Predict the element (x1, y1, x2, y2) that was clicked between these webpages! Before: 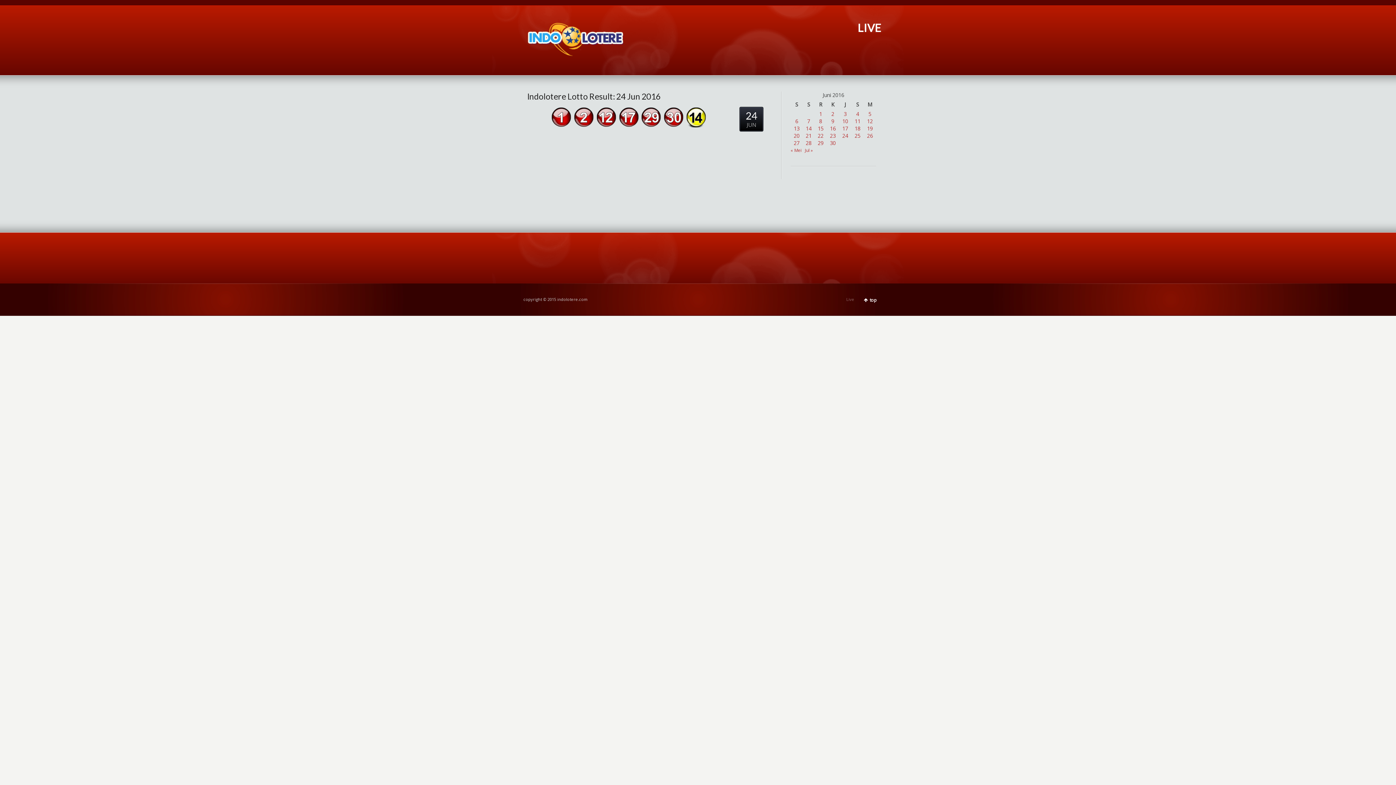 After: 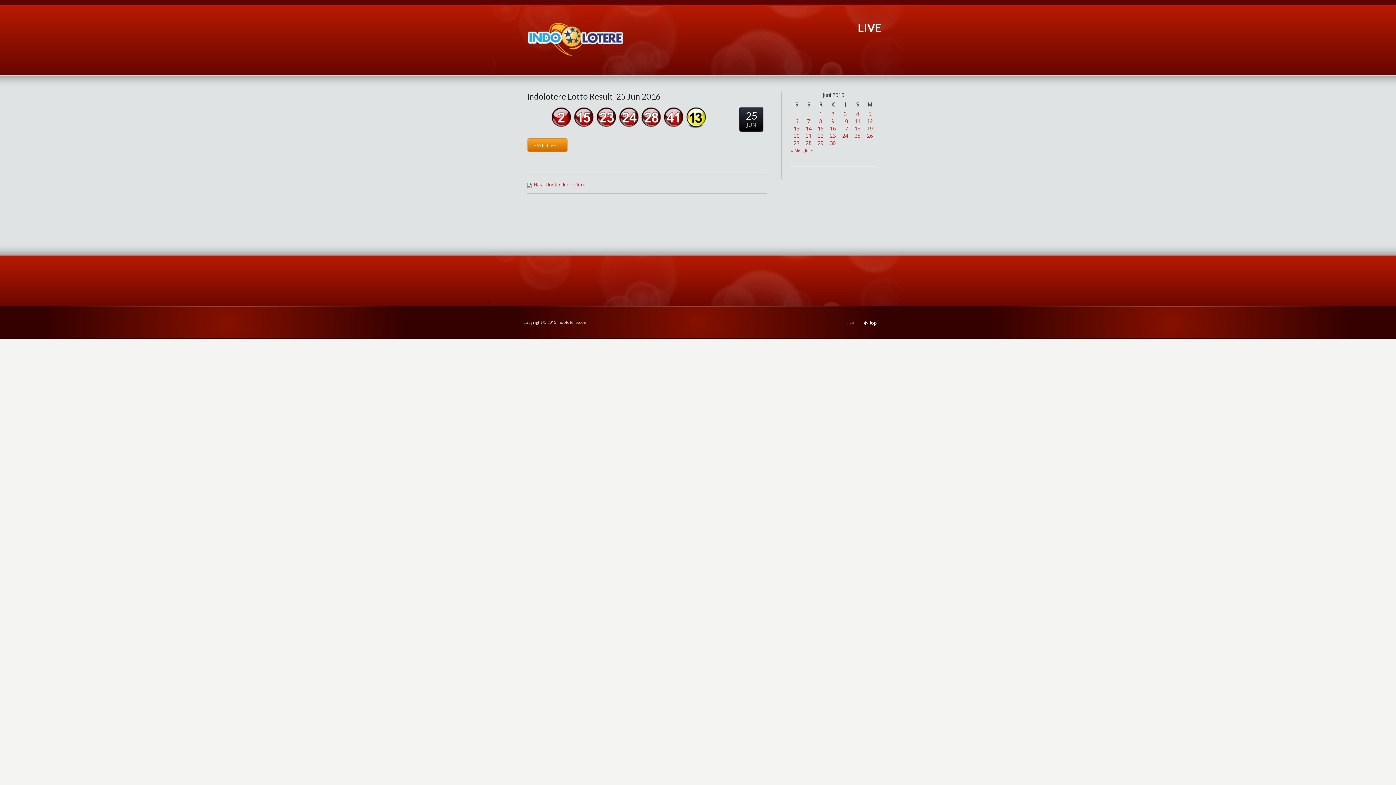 Action: label: Pos diterbitkan pada 25 June 2016 bbox: (854, 132, 860, 139)